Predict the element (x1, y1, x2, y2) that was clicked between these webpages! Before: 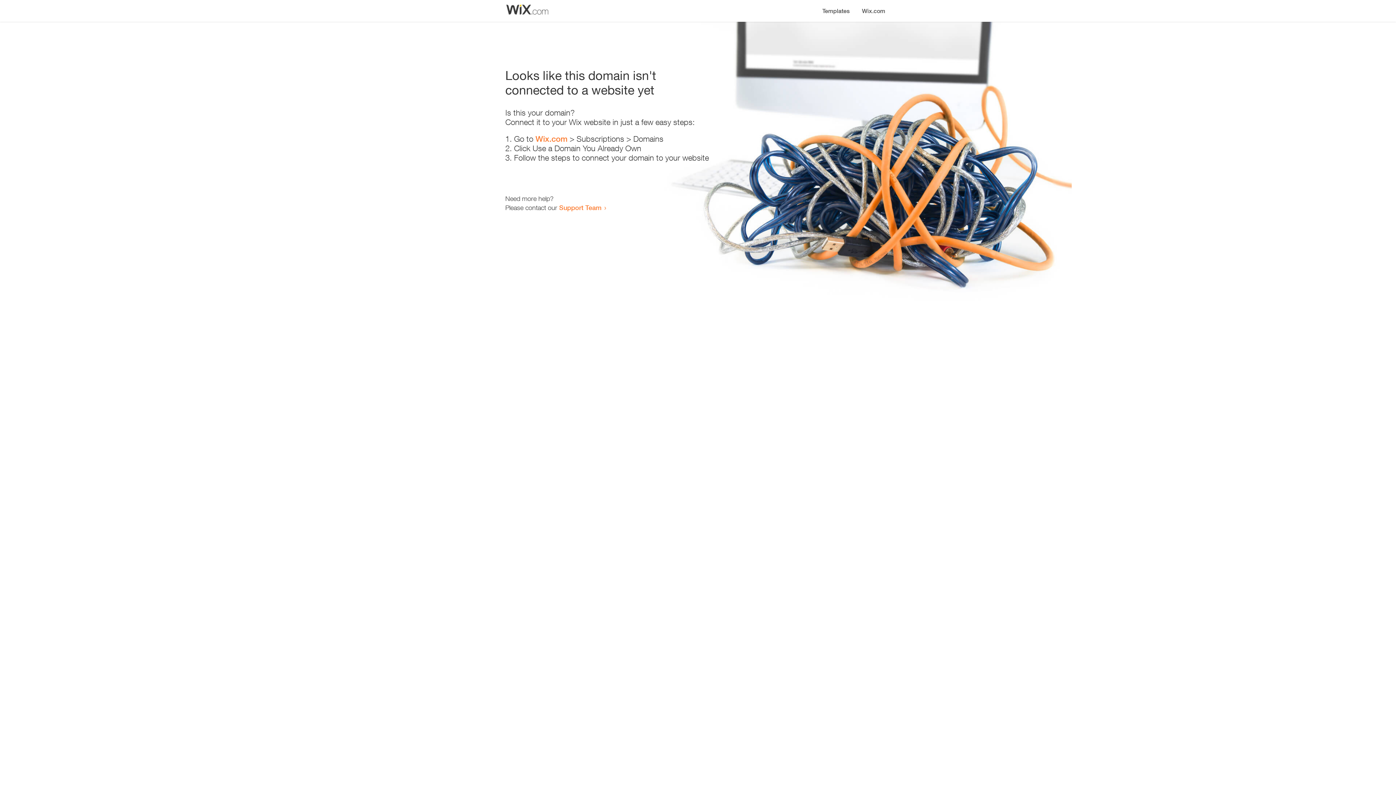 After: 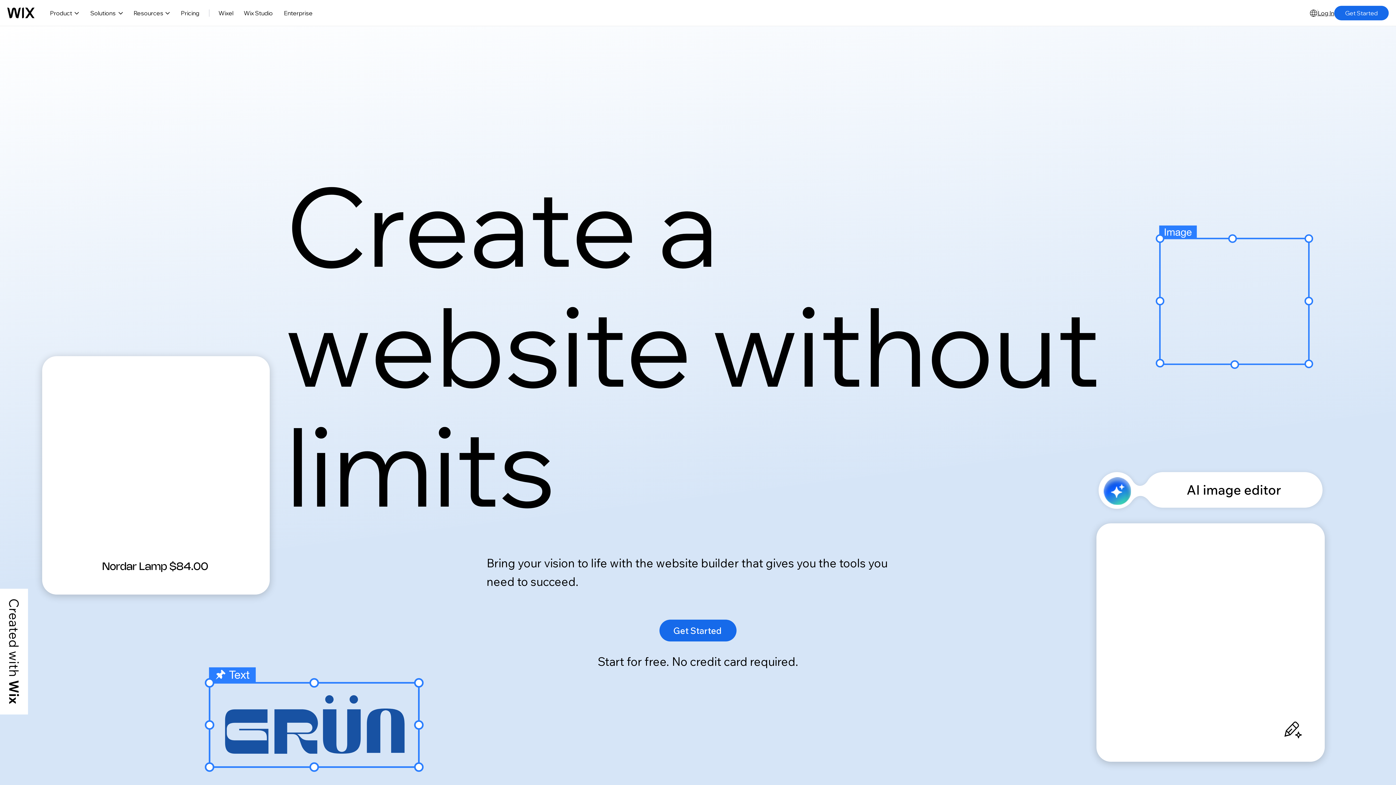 Action: label: Wix.com bbox: (856, 0, 890, 14)